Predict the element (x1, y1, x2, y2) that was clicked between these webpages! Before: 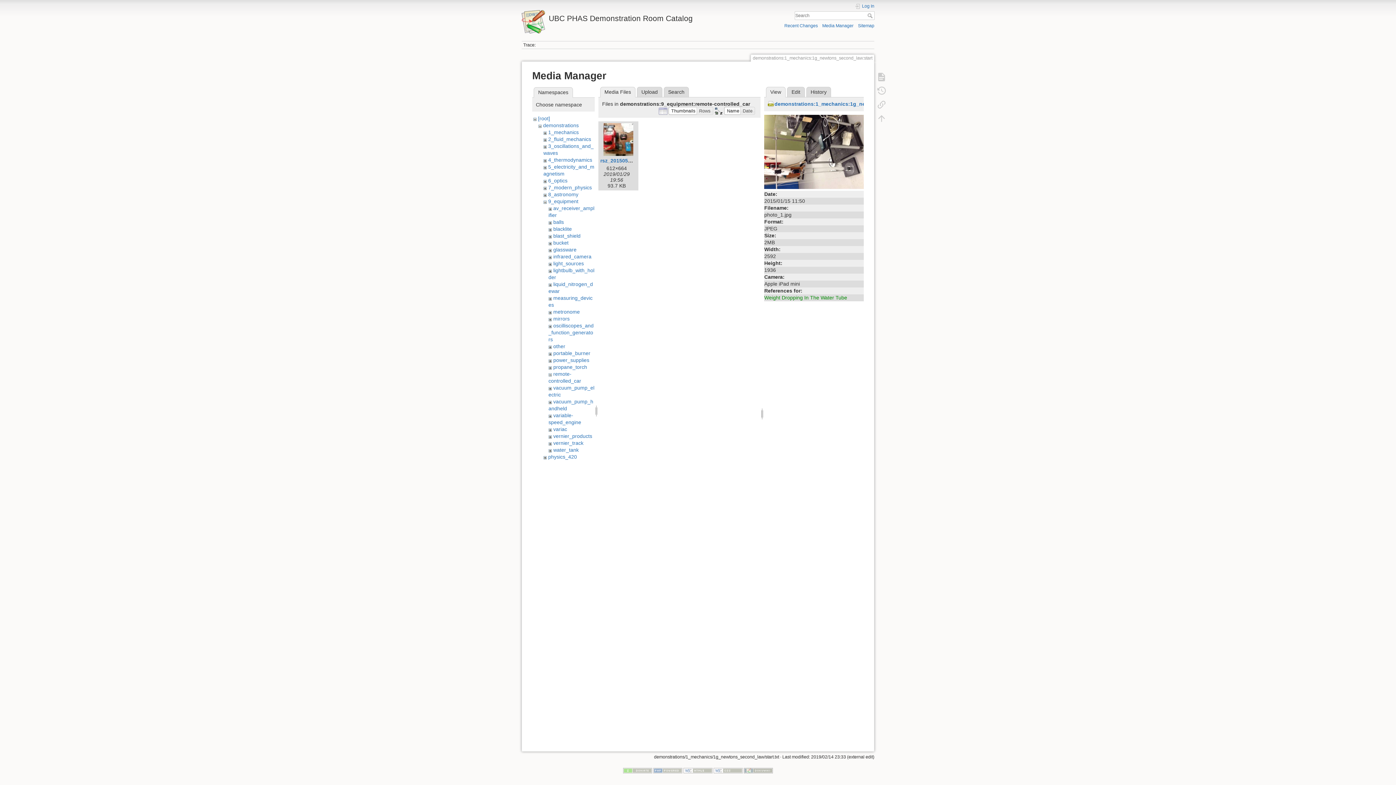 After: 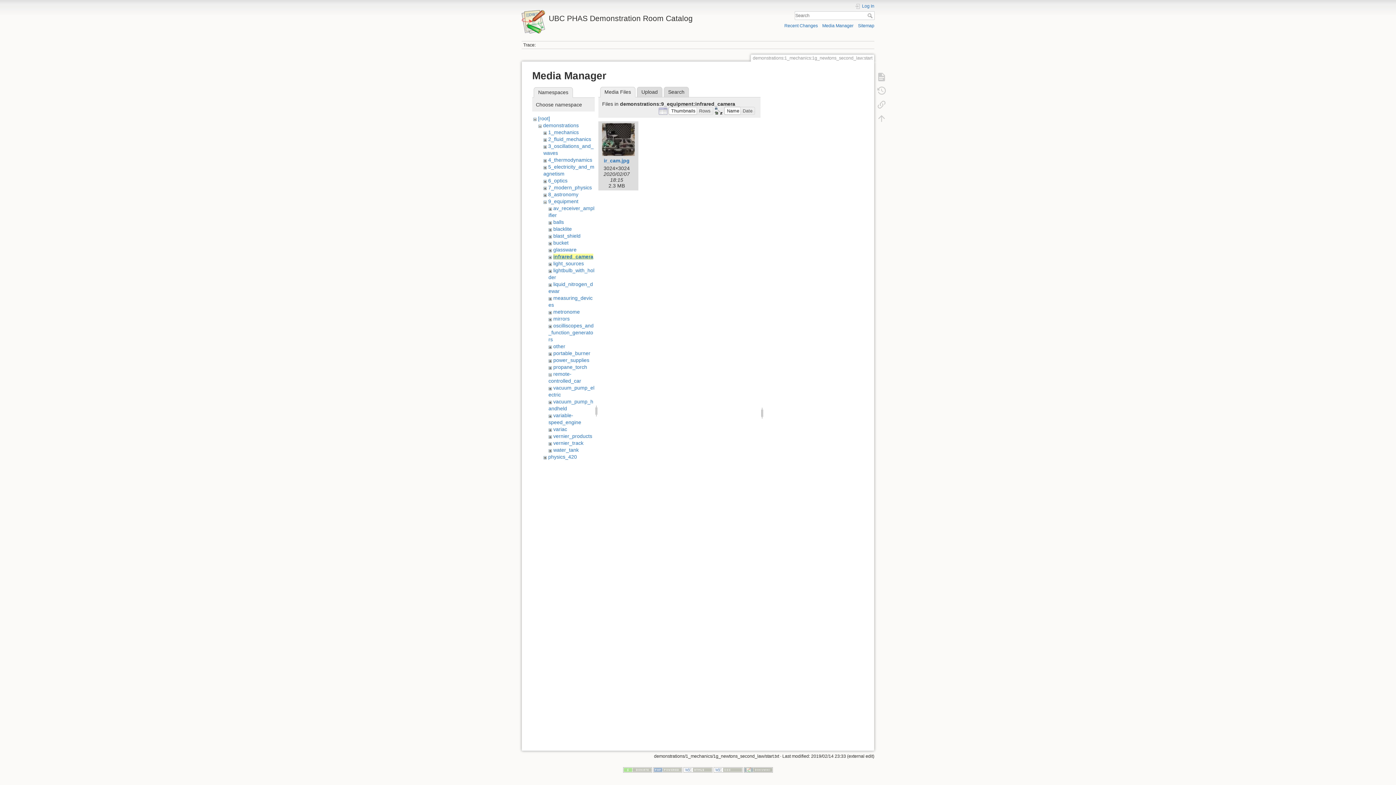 Action: bbox: (553, 253, 591, 259) label: infrared_camera